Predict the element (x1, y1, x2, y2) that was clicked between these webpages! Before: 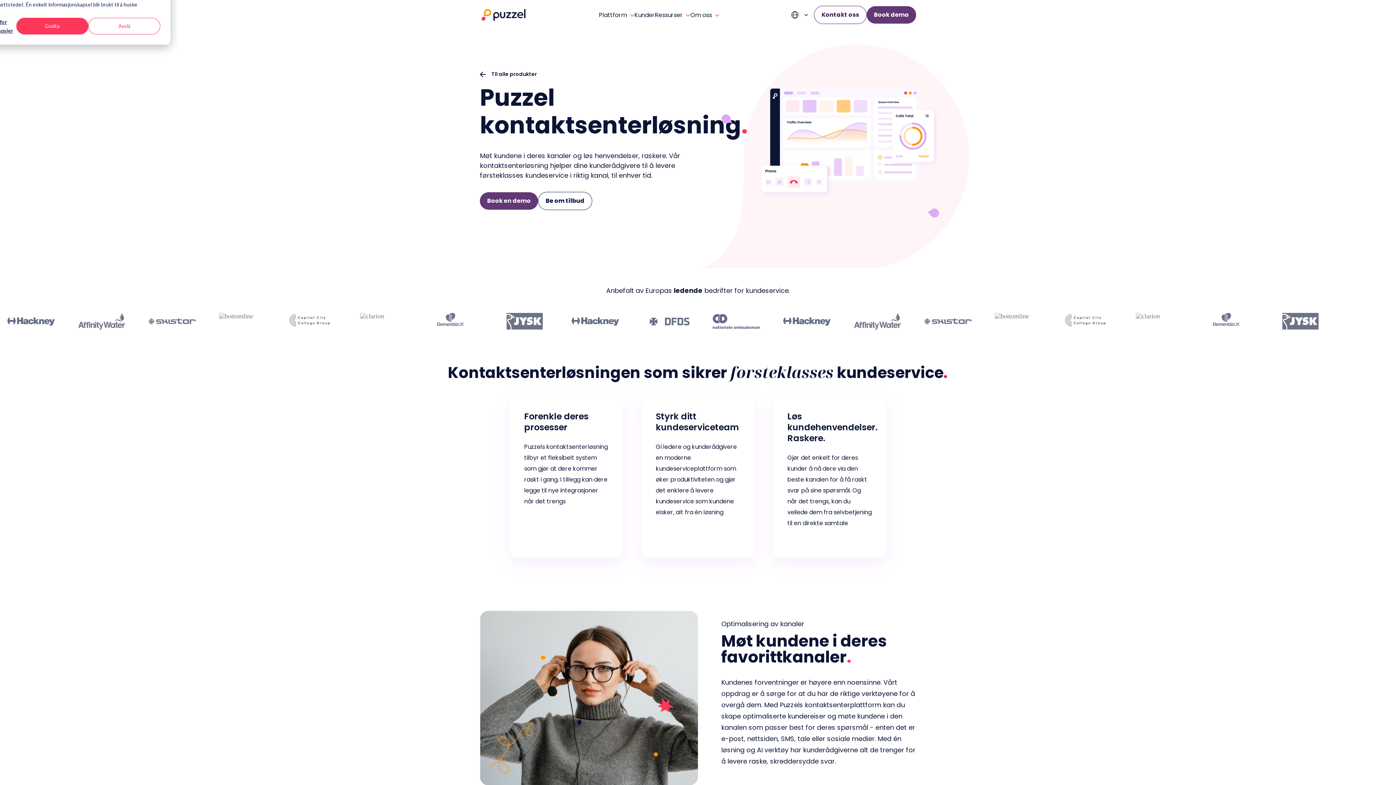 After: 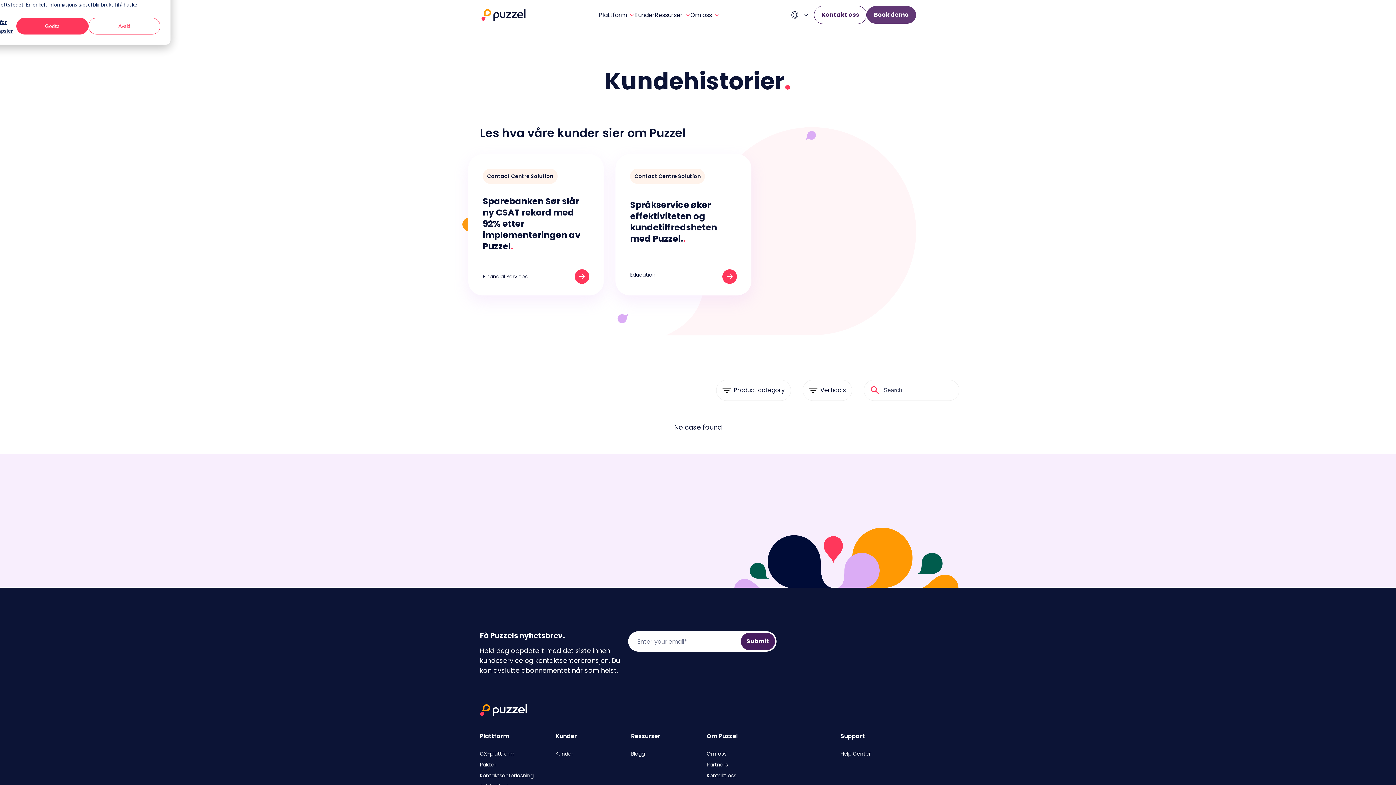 Action: bbox: (634, 12, 655, 18) label: Kunder